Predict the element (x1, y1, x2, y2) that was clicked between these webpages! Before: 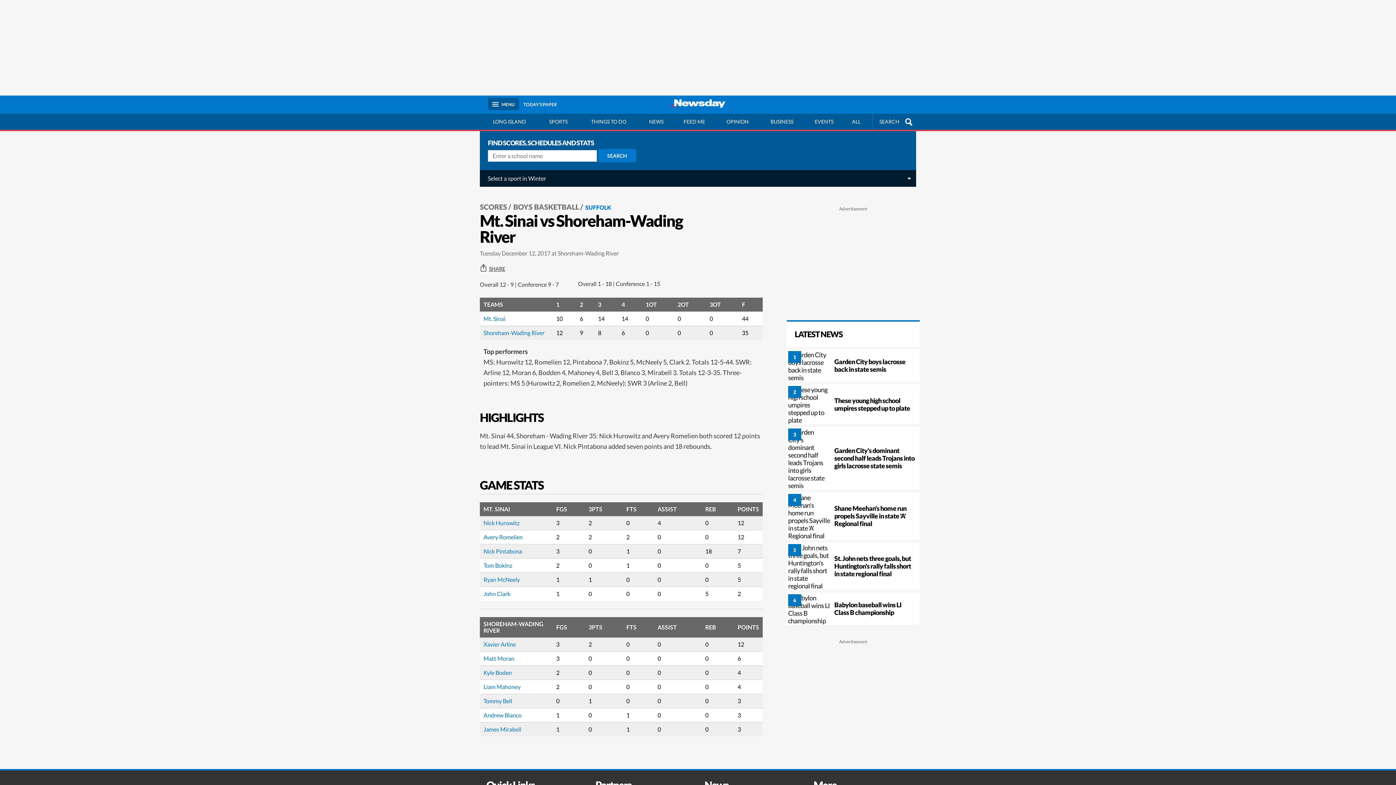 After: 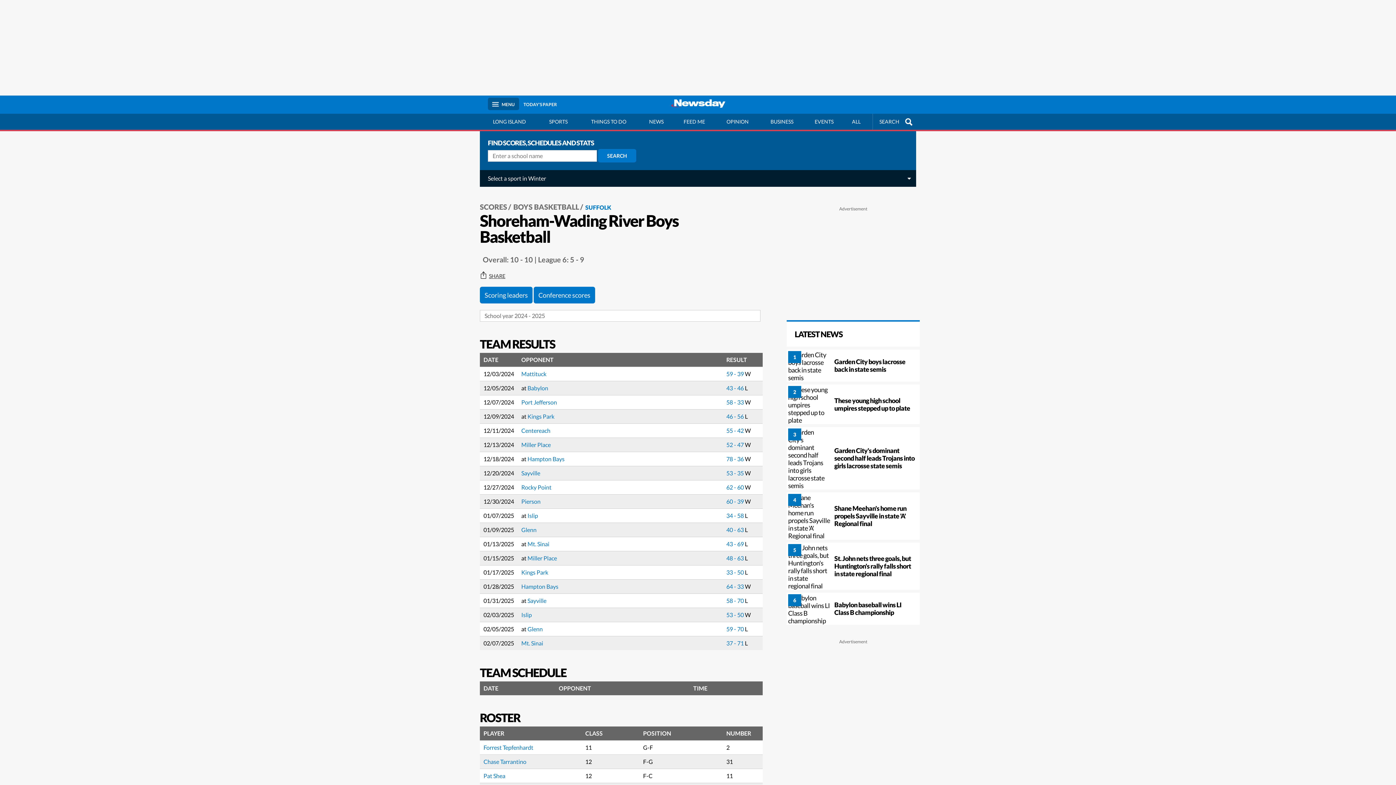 Action: bbox: (483, 329, 544, 336) label: Shoreham-Wading River